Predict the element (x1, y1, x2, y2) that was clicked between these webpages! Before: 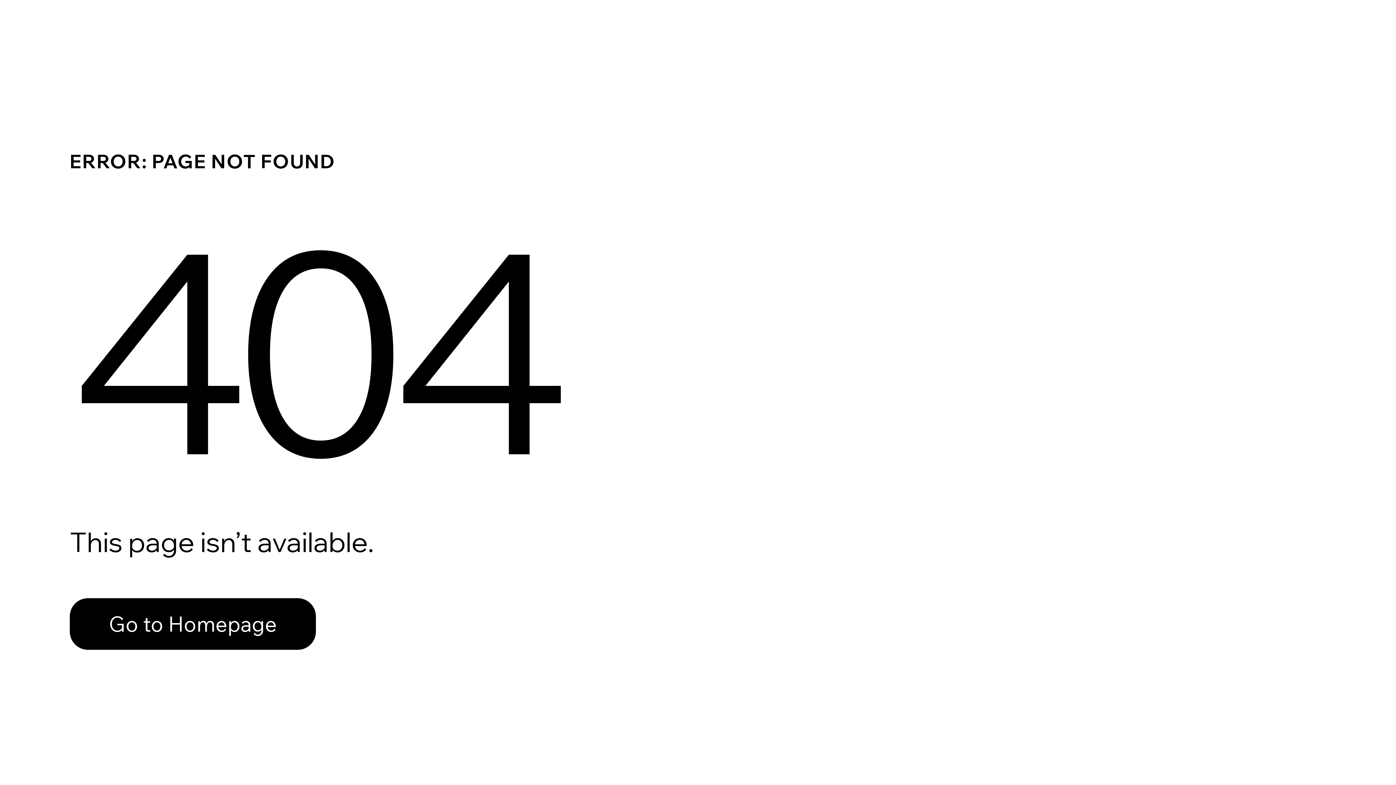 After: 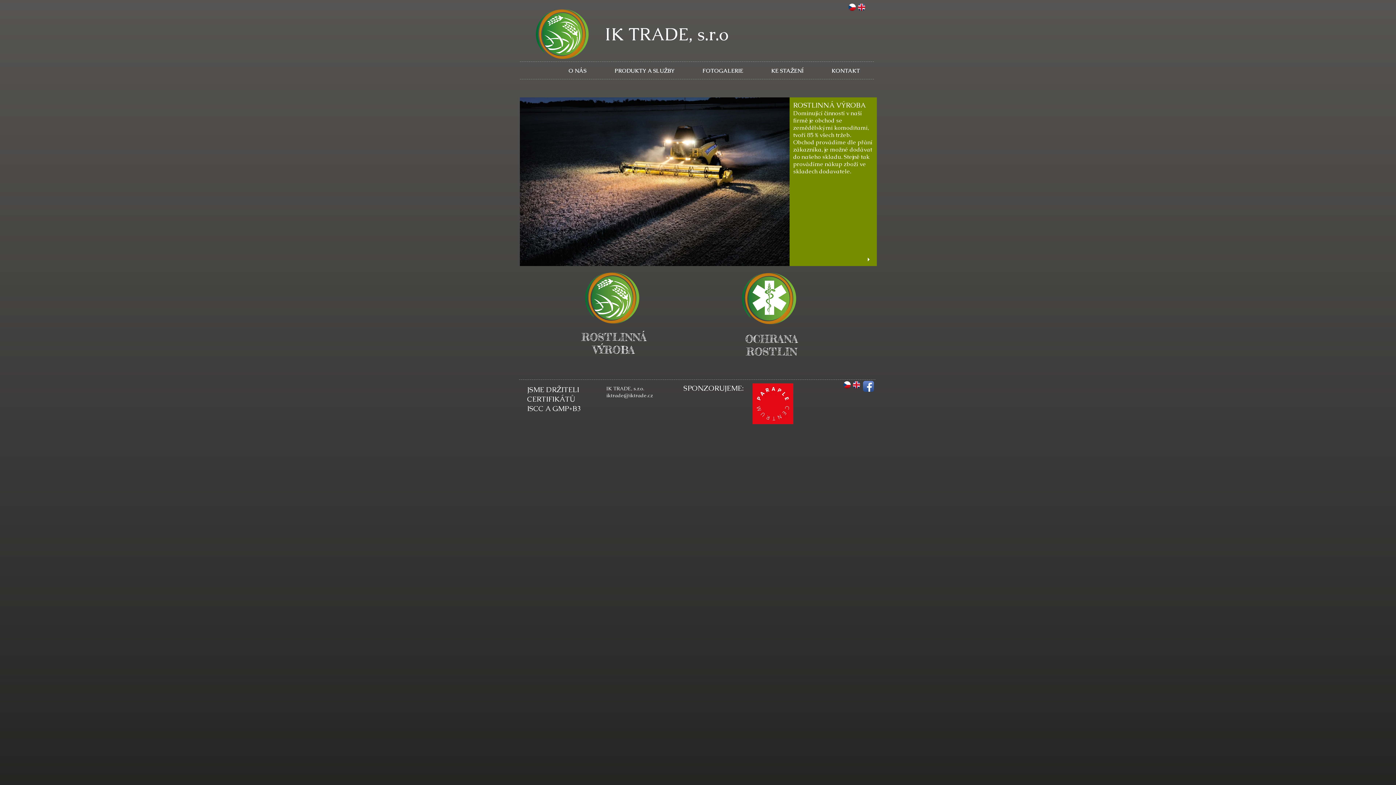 Action: label: Go to Homepage bbox: (69, 598, 316, 650)